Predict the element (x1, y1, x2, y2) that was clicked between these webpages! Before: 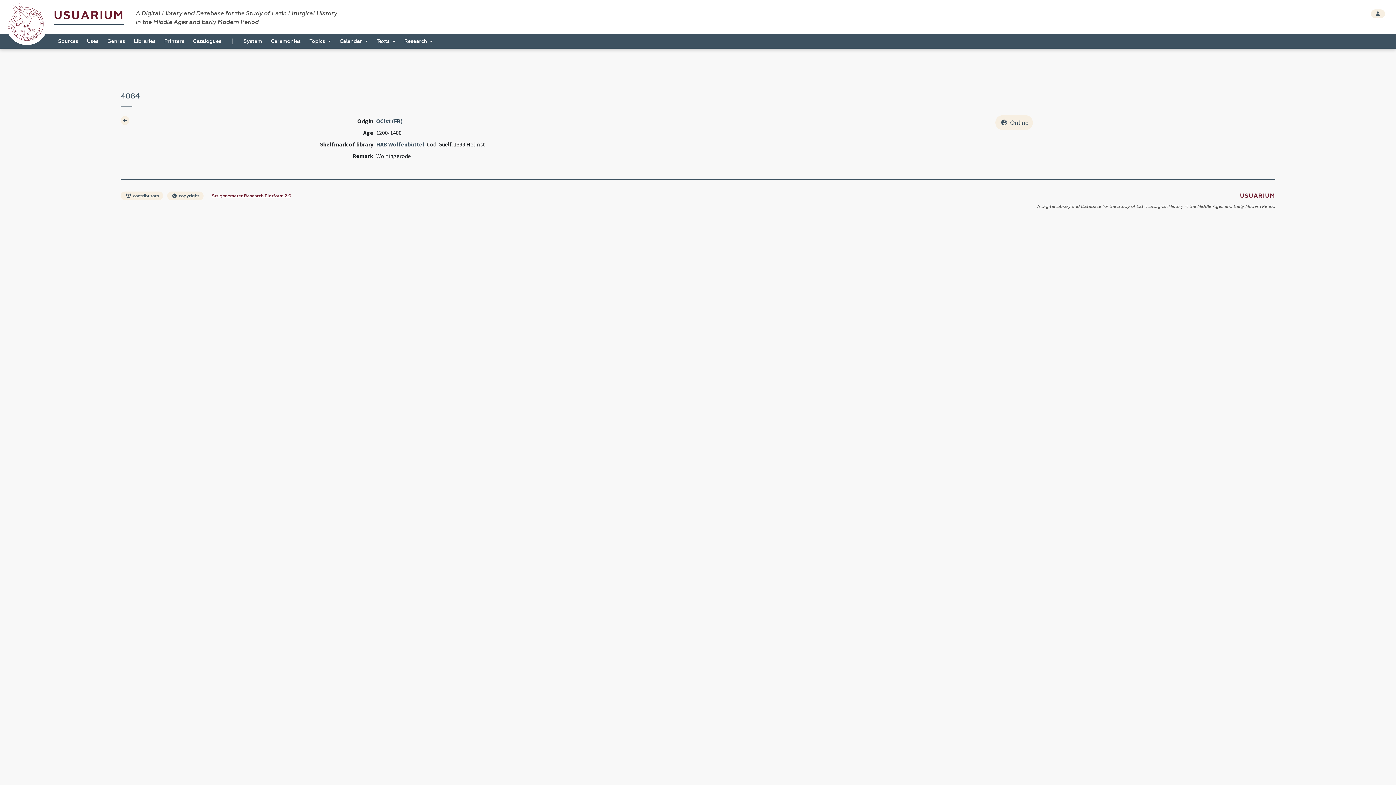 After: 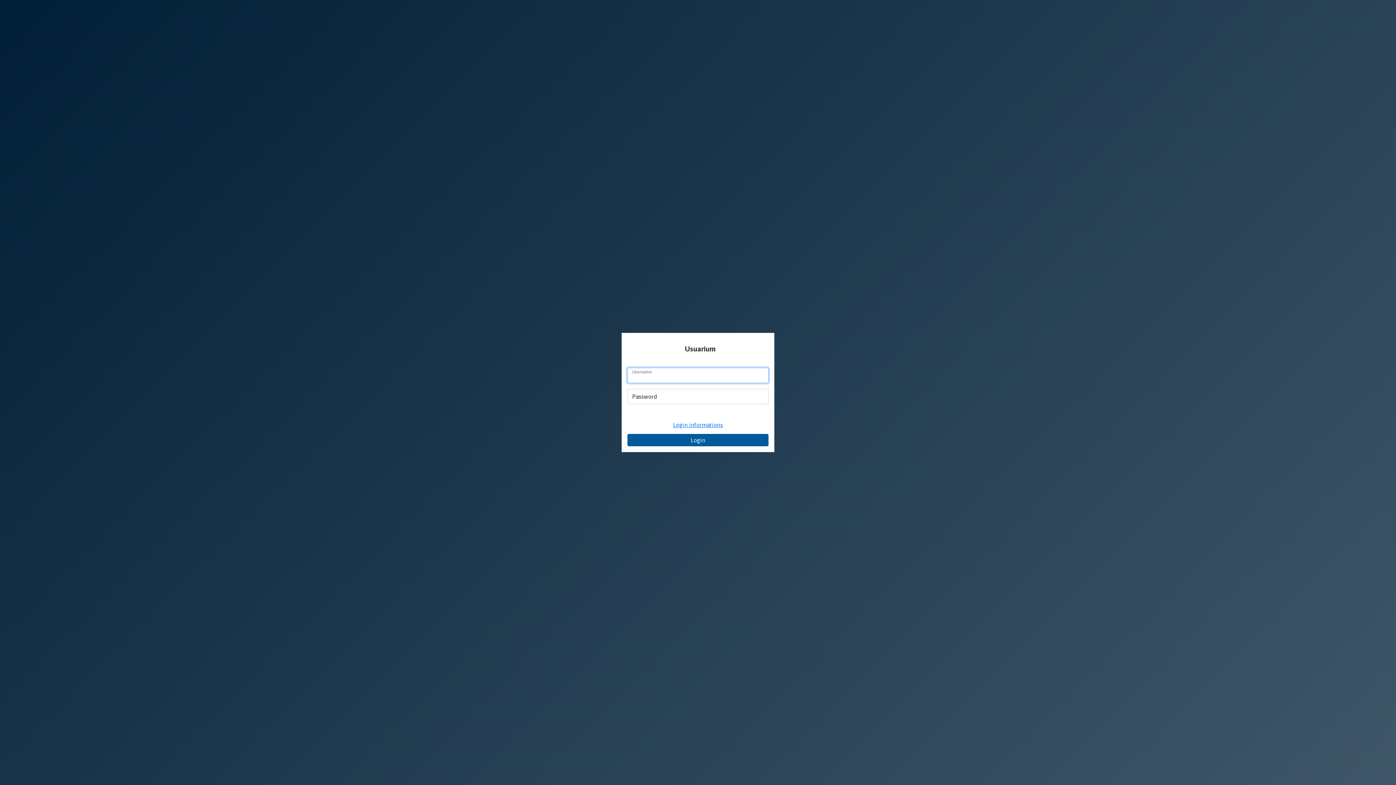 Action: bbox: (1371, 9, 1385, 18)